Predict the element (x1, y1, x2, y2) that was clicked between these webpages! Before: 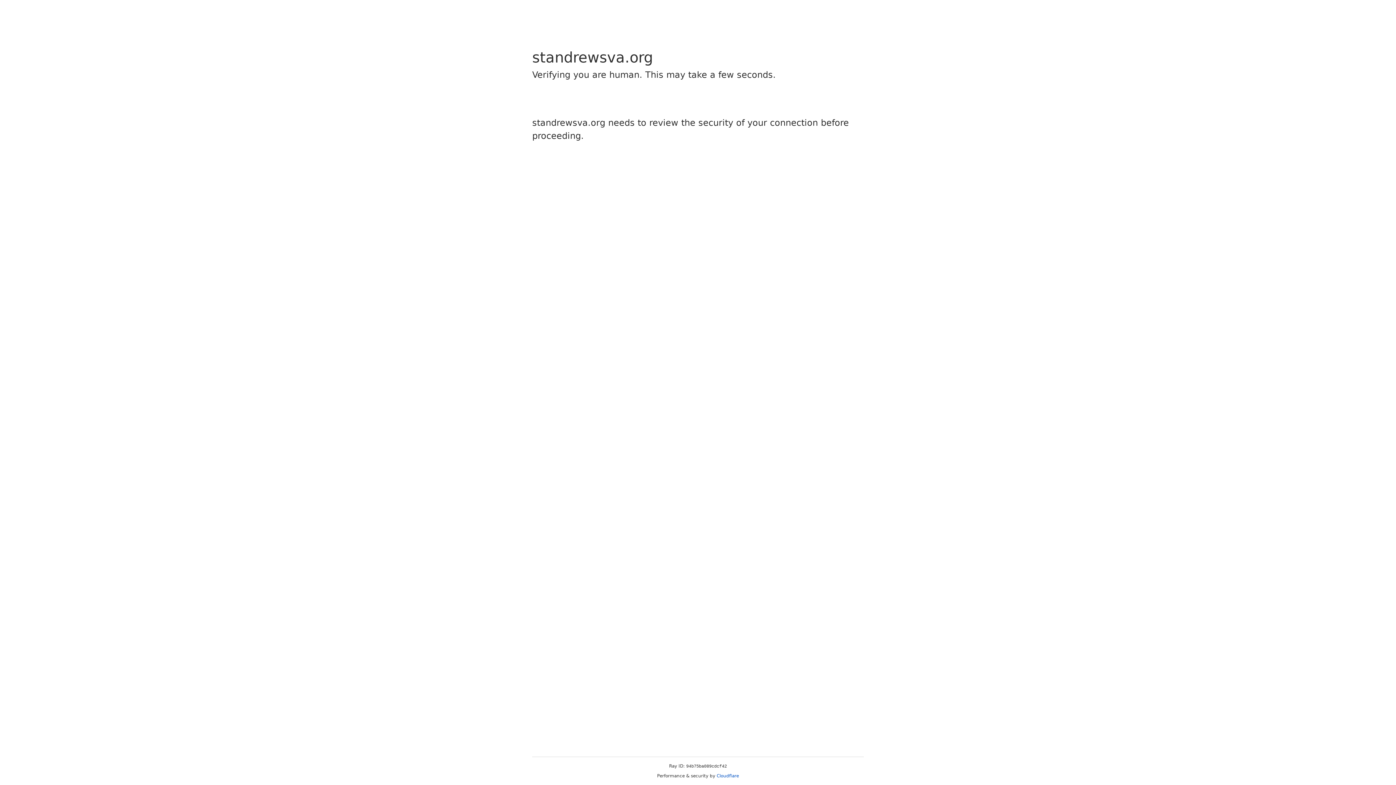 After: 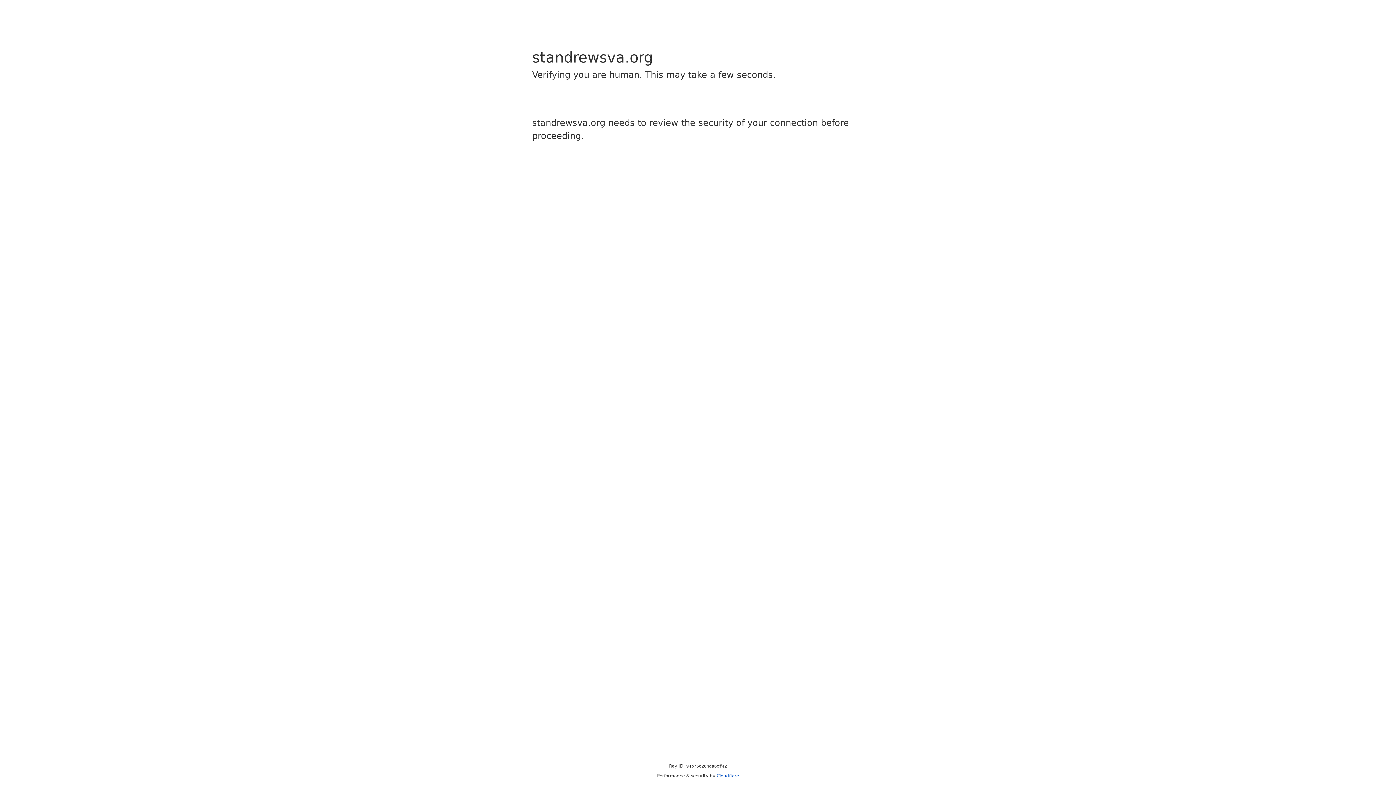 Action: bbox: (716, 773, 739, 778) label: Cloudflare